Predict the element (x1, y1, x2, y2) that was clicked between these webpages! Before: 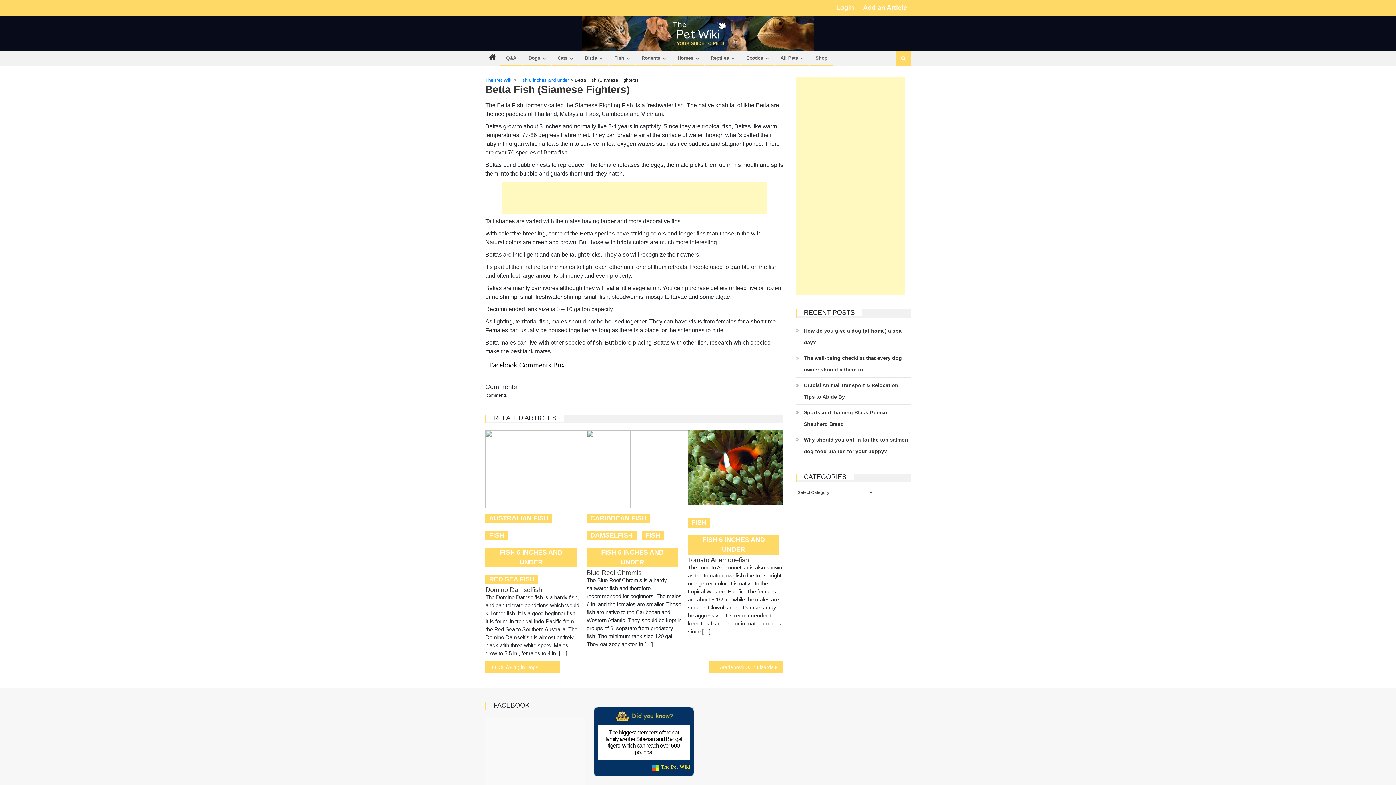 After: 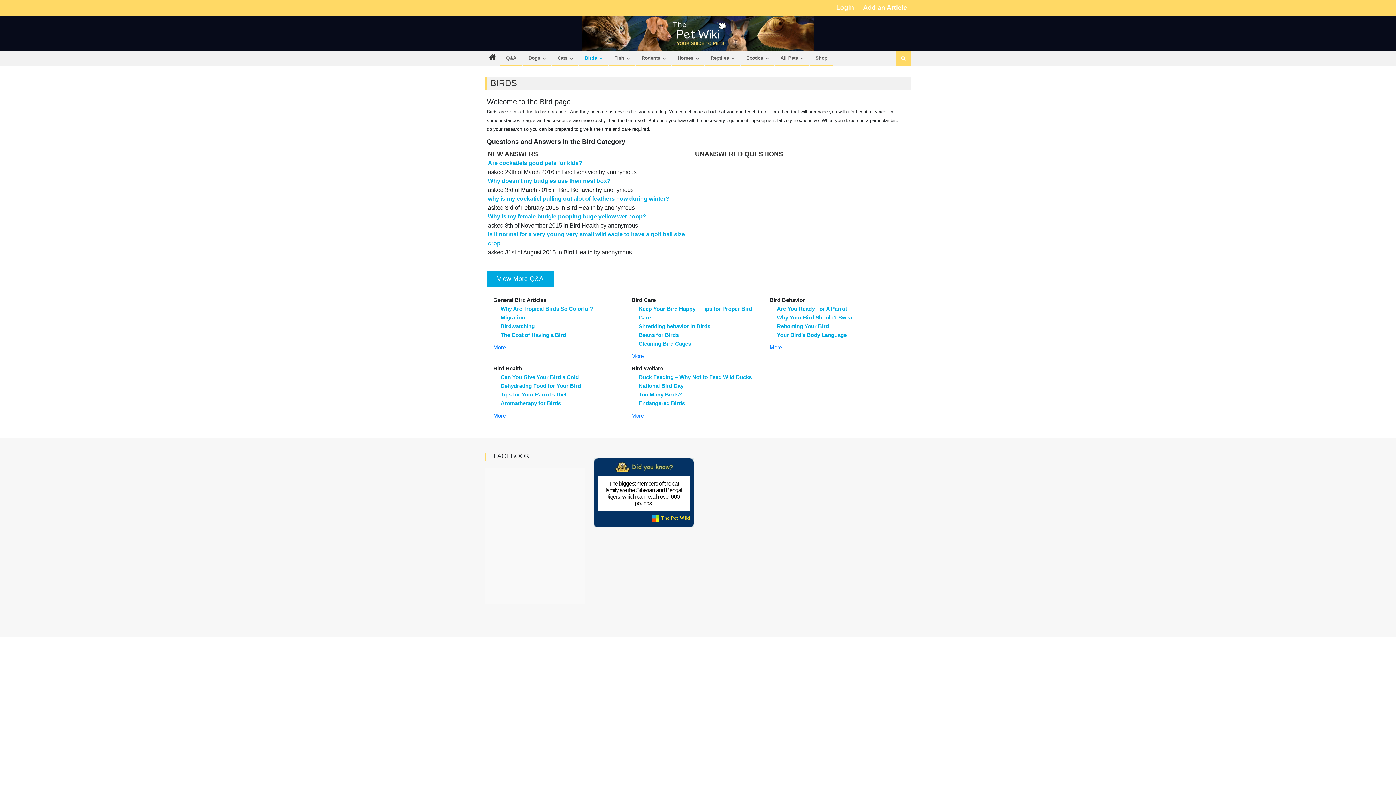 Action: bbox: (579, 51, 602, 65) label: Birds